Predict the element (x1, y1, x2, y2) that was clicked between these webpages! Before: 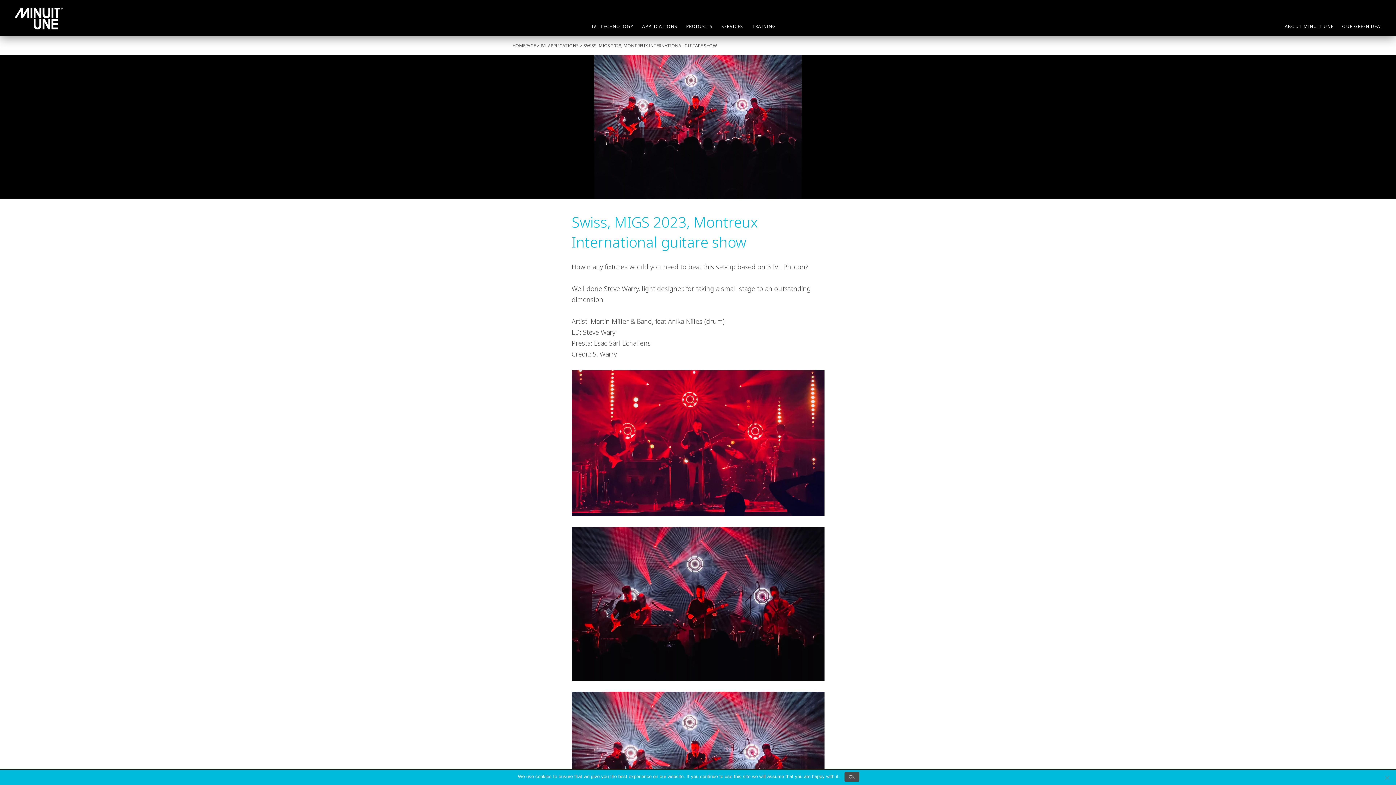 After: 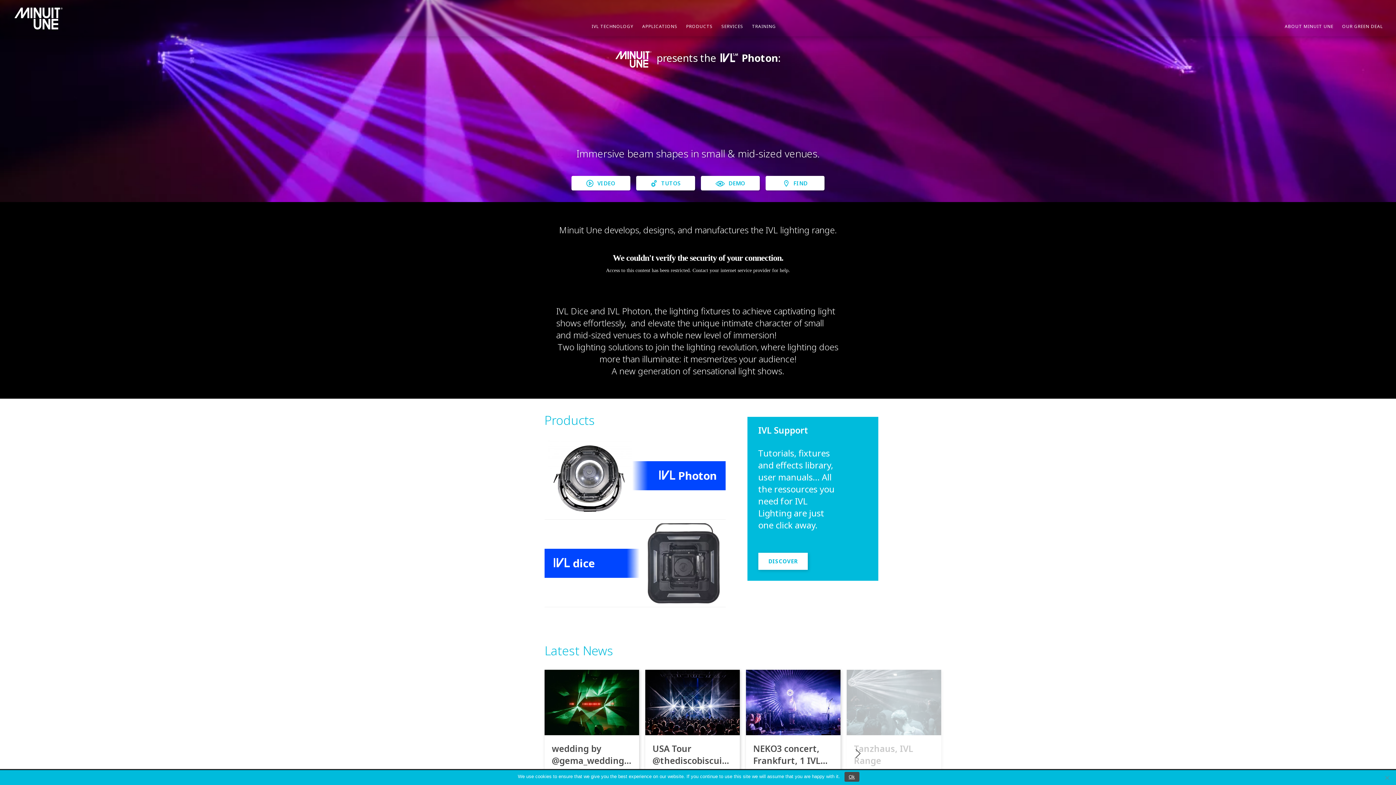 Action: label: HOMEPAGE bbox: (512, 42, 536, 48)